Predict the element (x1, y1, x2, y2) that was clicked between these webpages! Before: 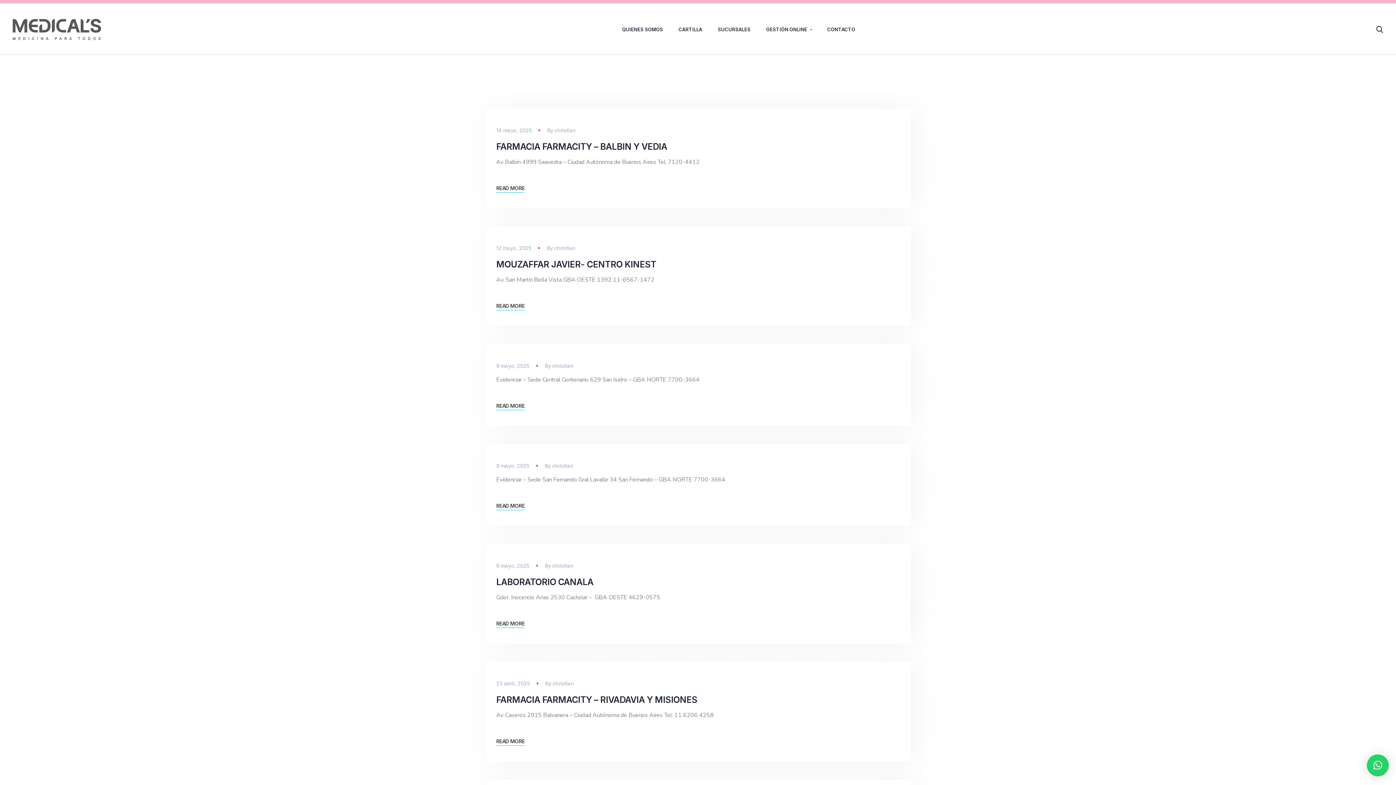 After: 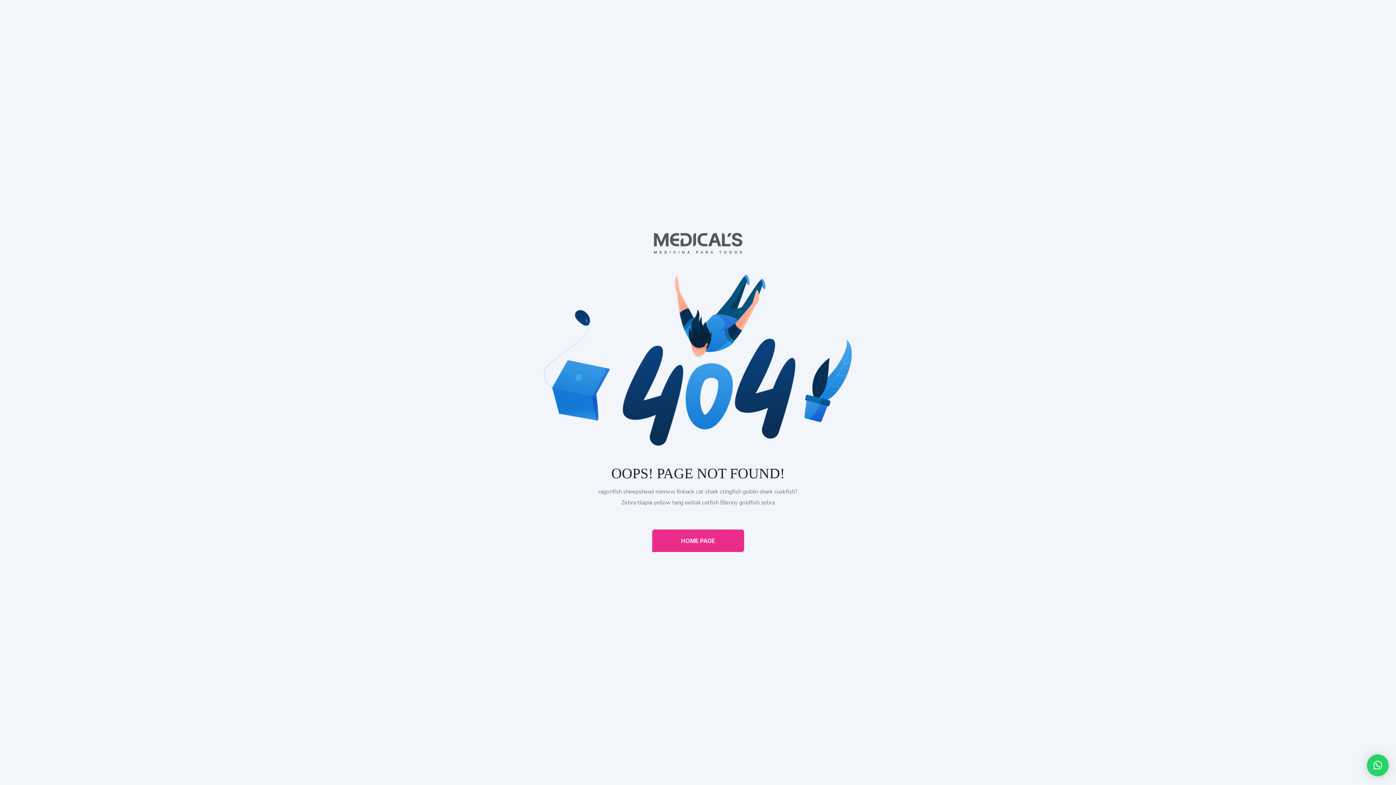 Action: label: 14 mayo, 2025 bbox: (496, 127, 531, 133)